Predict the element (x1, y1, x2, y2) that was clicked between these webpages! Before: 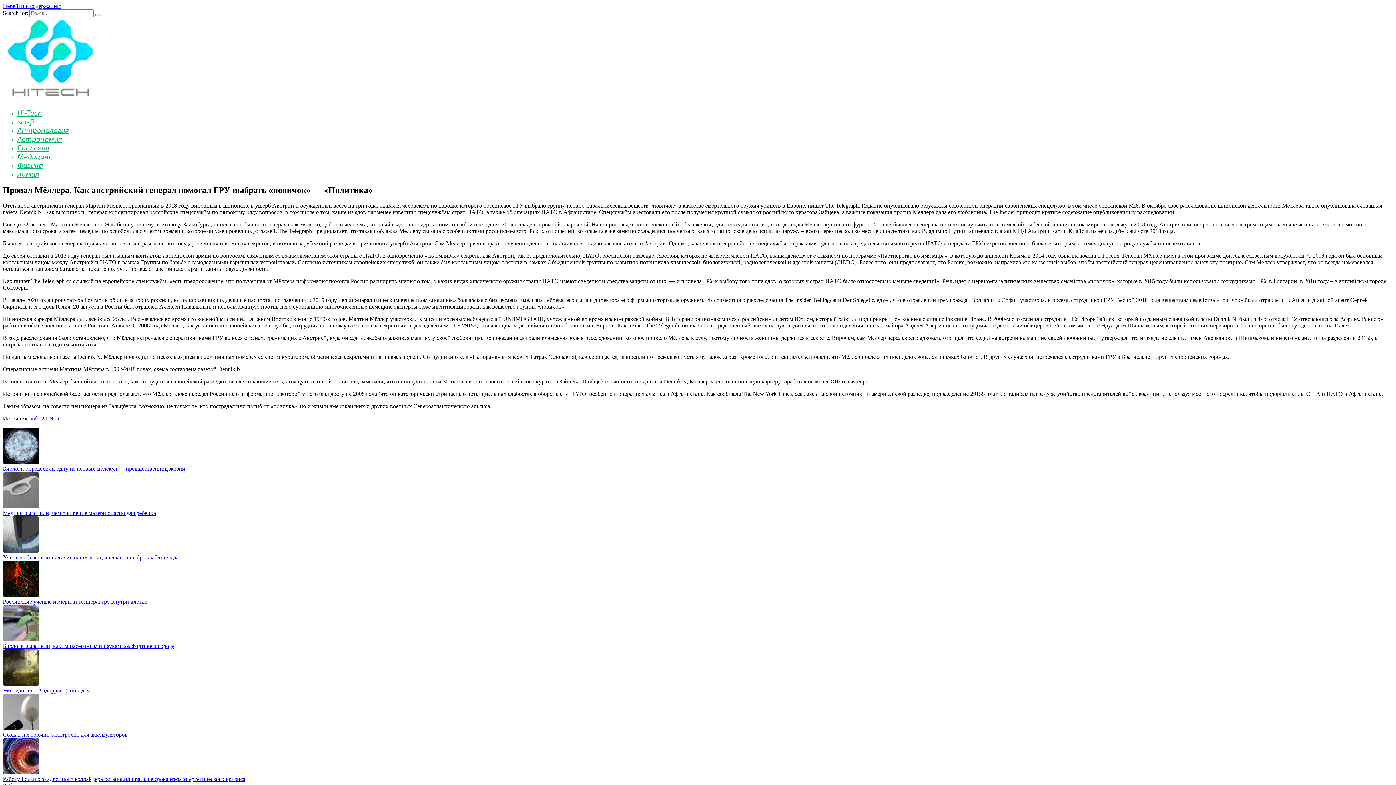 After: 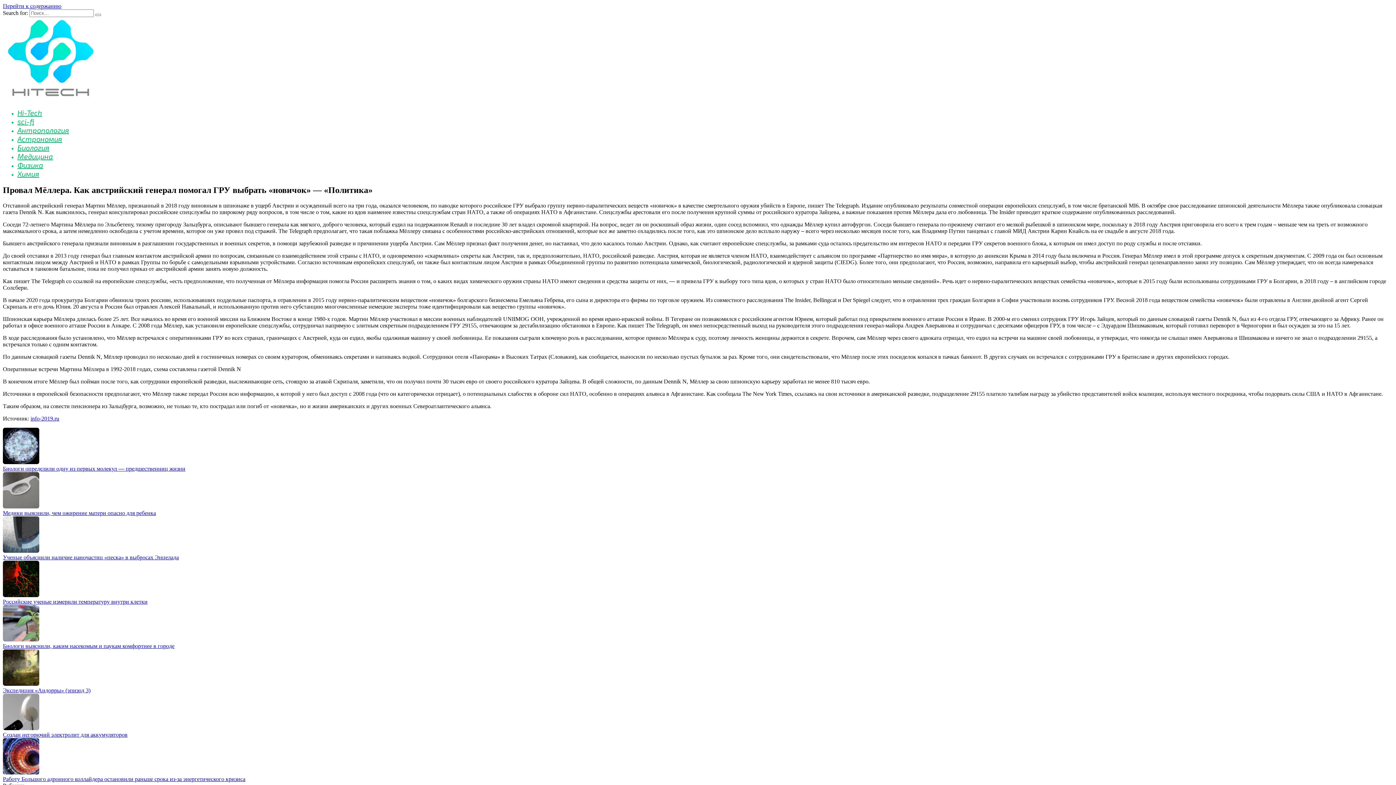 Action: bbox: (2, 681, 39, 687)